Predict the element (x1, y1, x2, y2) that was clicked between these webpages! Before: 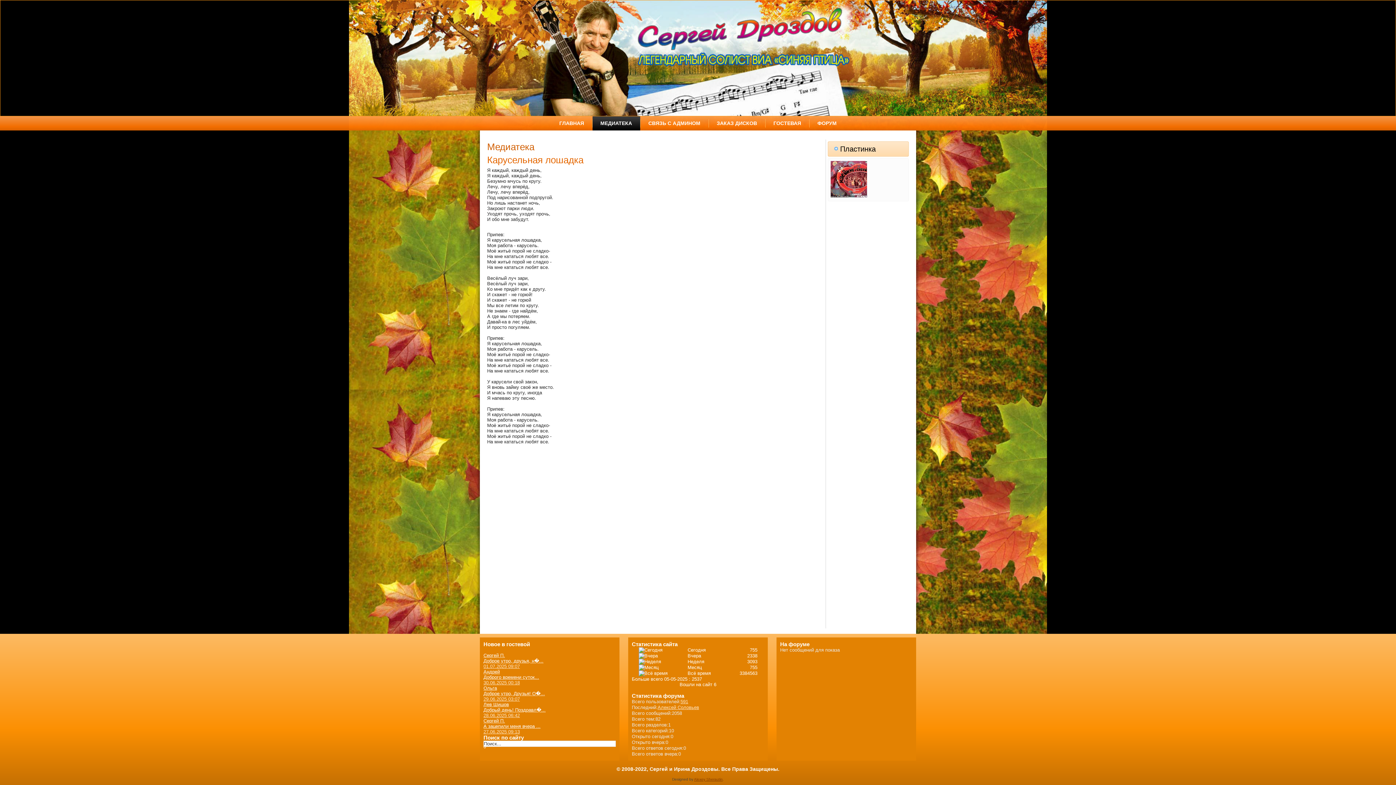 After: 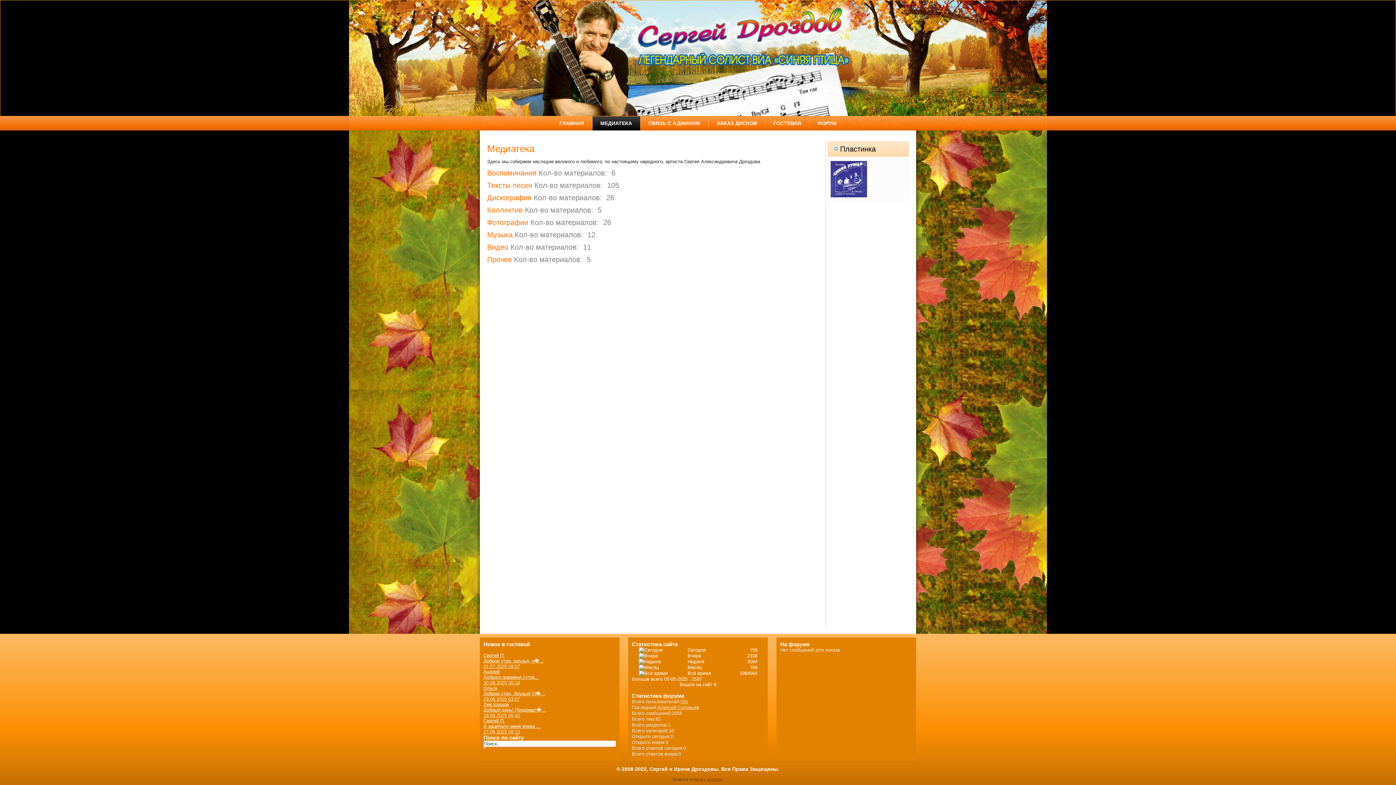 Action: label: МЕДИАТЕКА bbox: (592, 116, 640, 130)